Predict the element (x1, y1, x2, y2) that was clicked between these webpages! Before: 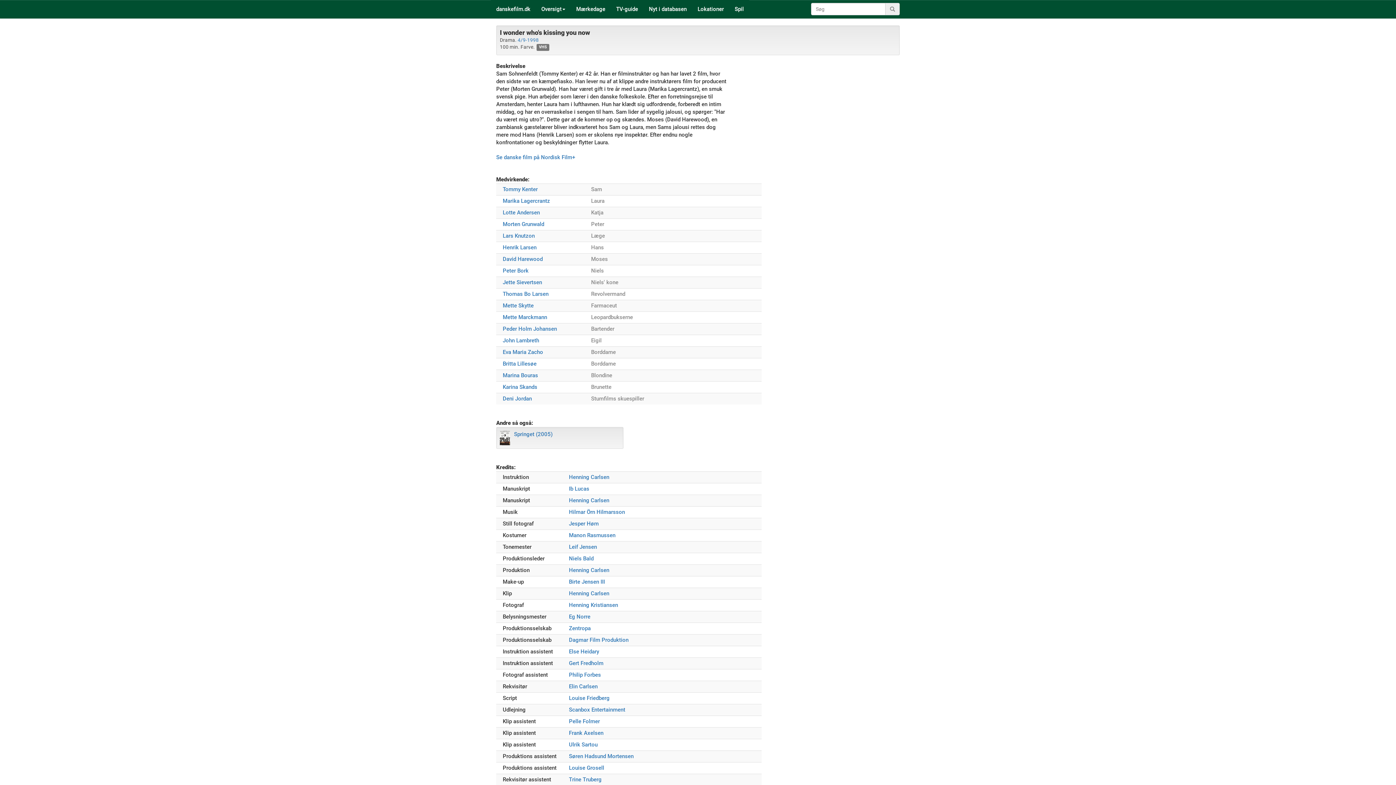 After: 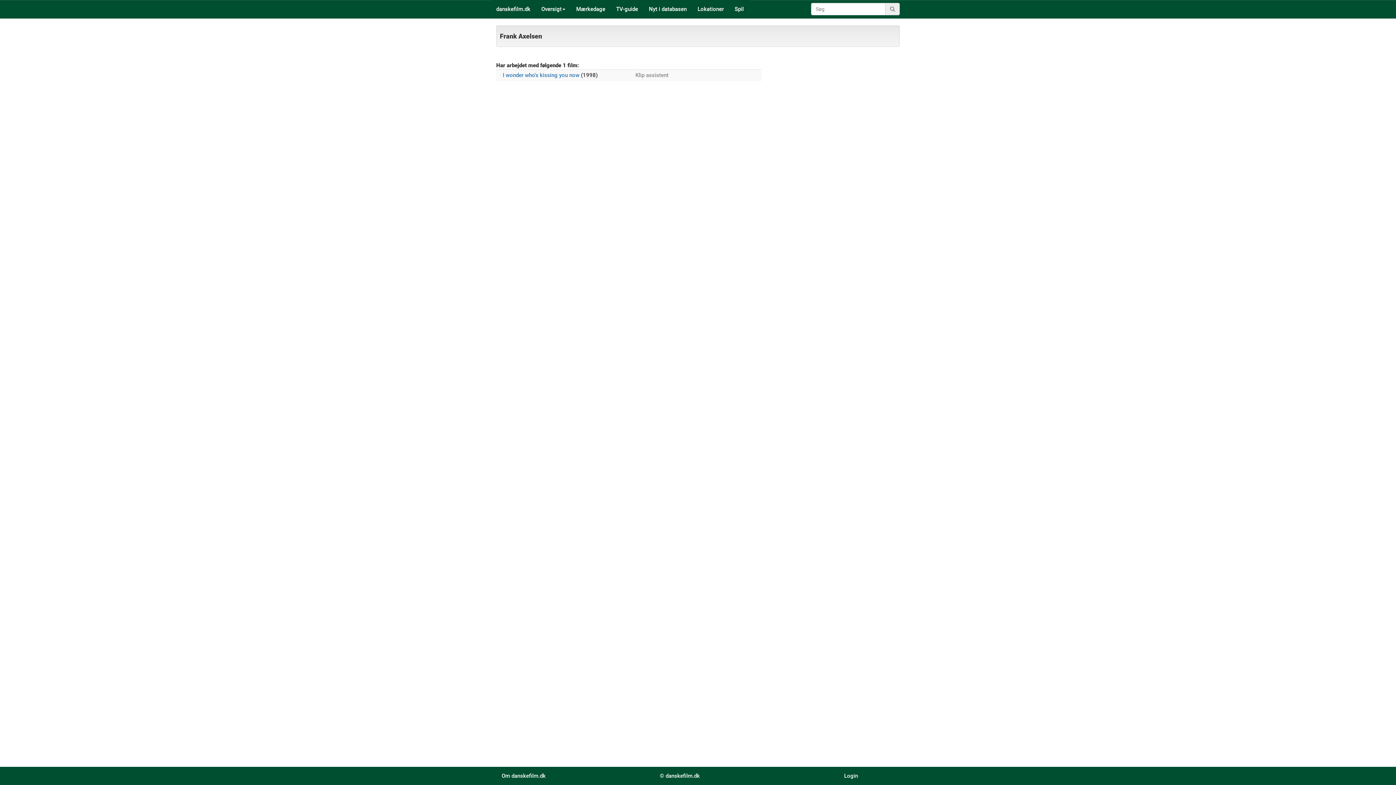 Action: label: Frank Axelsen bbox: (569, 730, 603, 736)